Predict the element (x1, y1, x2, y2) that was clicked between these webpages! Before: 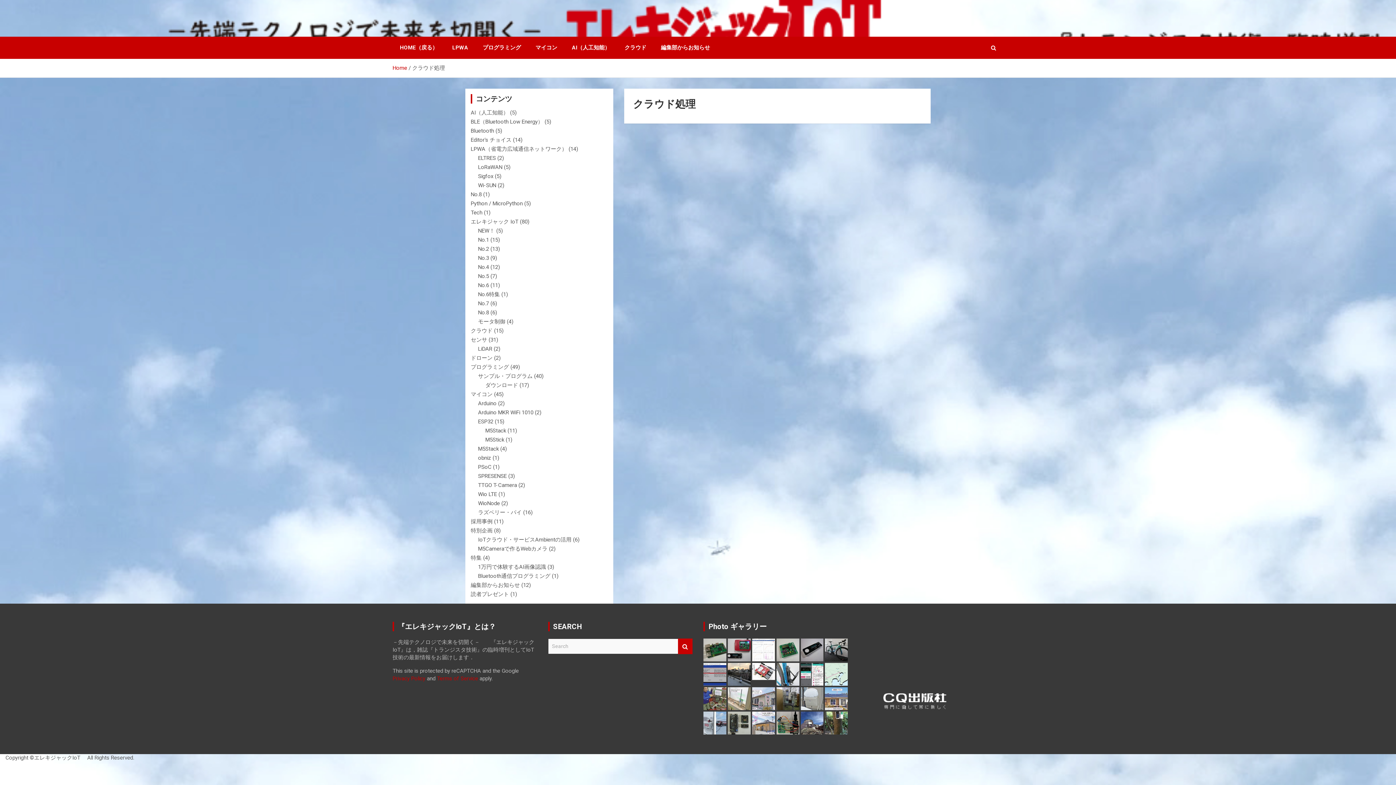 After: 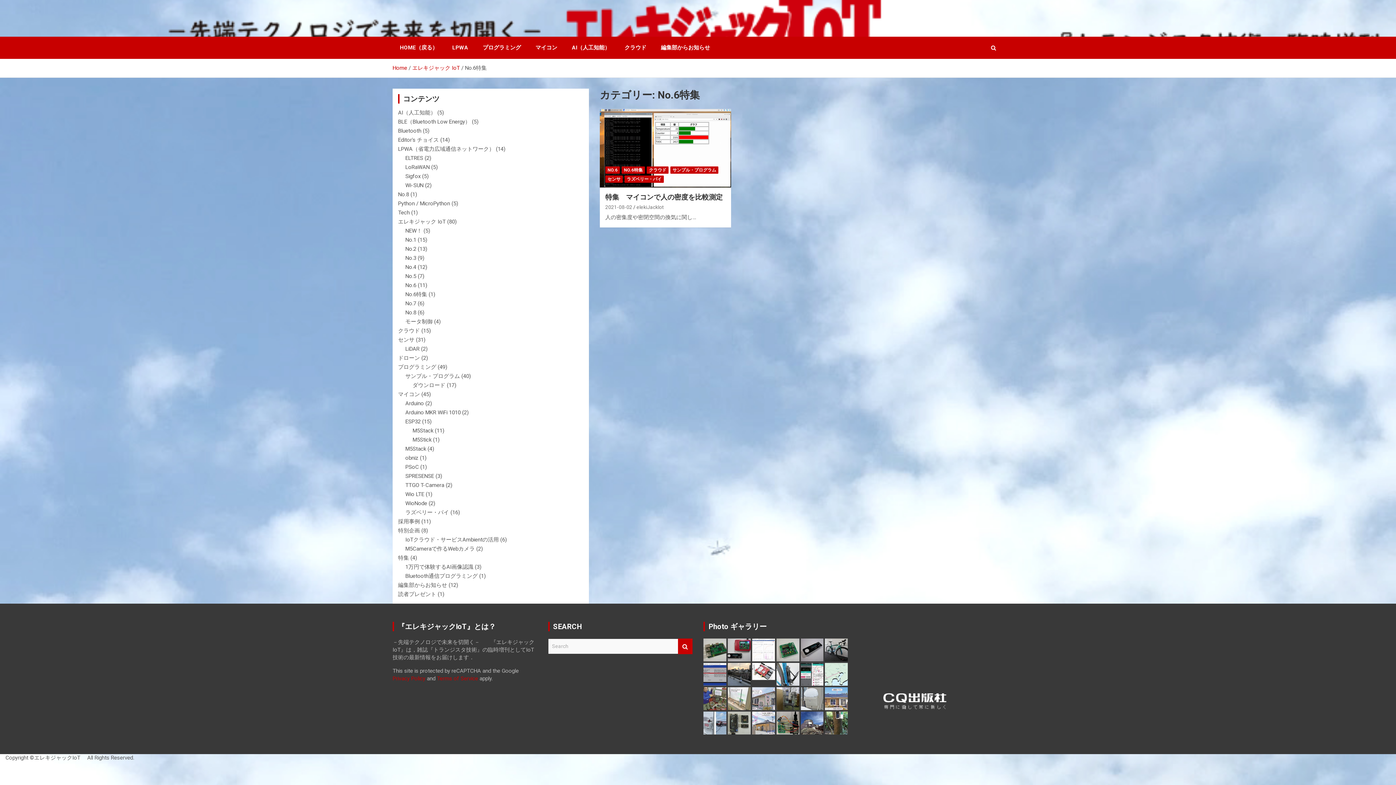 Action: label: No.6特集 bbox: (478, 291, 500, 297)